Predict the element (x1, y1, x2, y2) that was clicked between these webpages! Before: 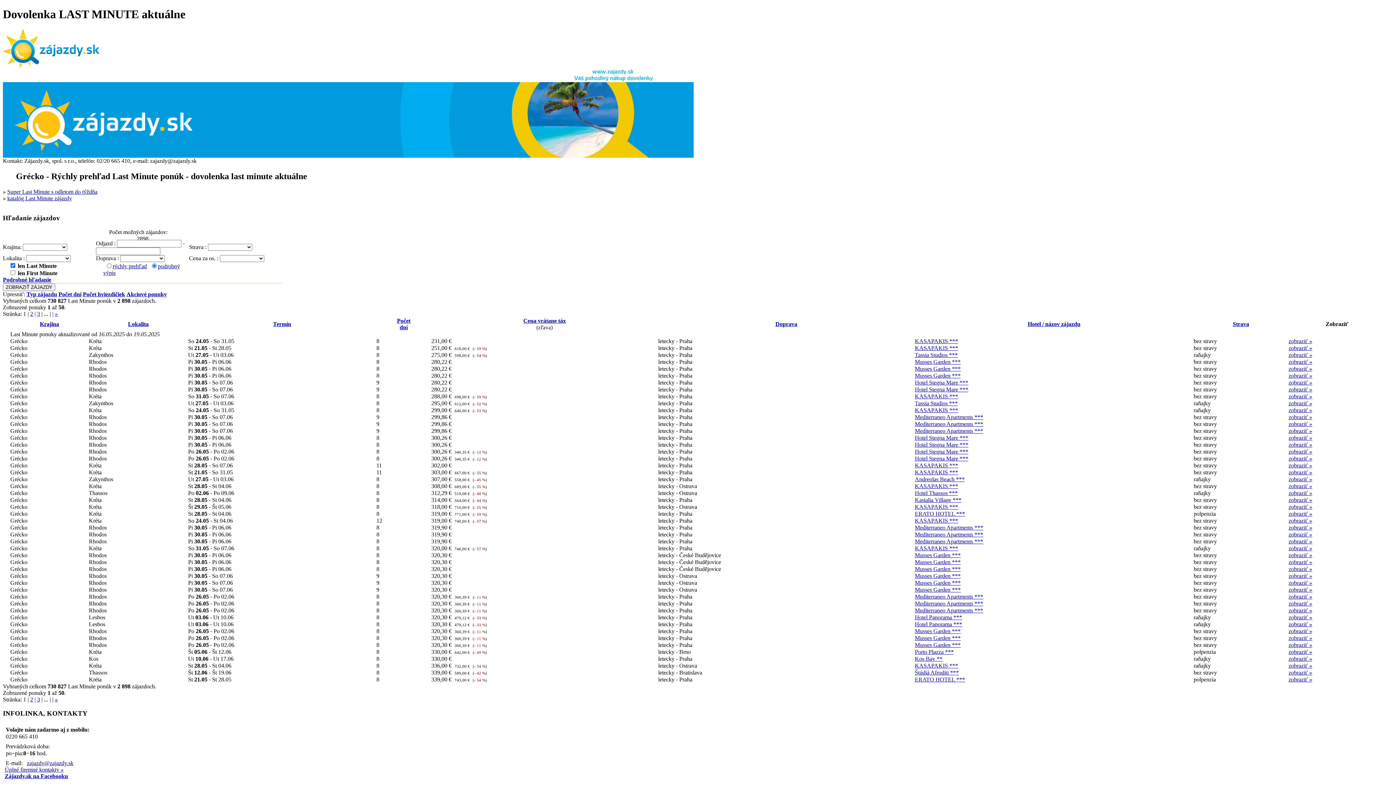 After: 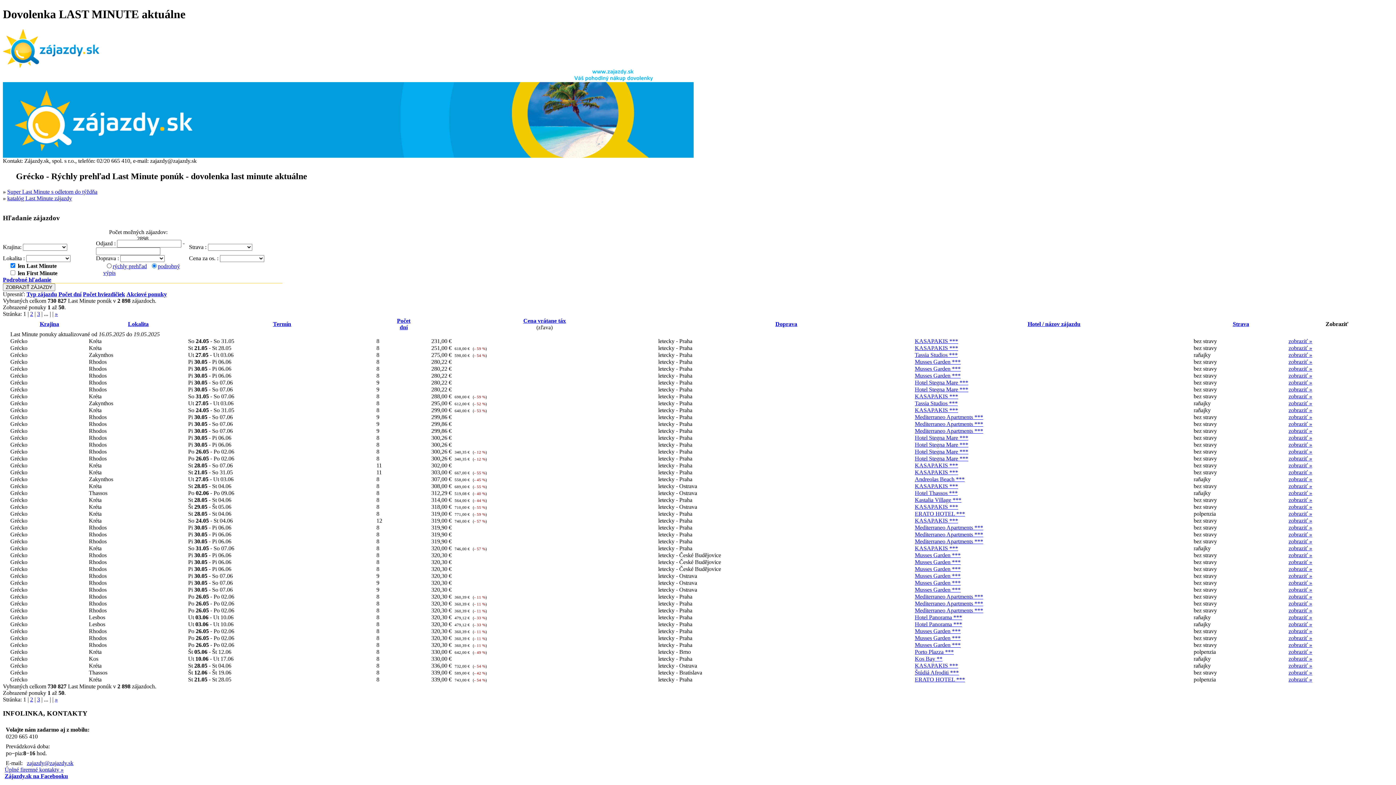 Action: label: rýchly prehľad bbox: (112, 263, 146, 269)